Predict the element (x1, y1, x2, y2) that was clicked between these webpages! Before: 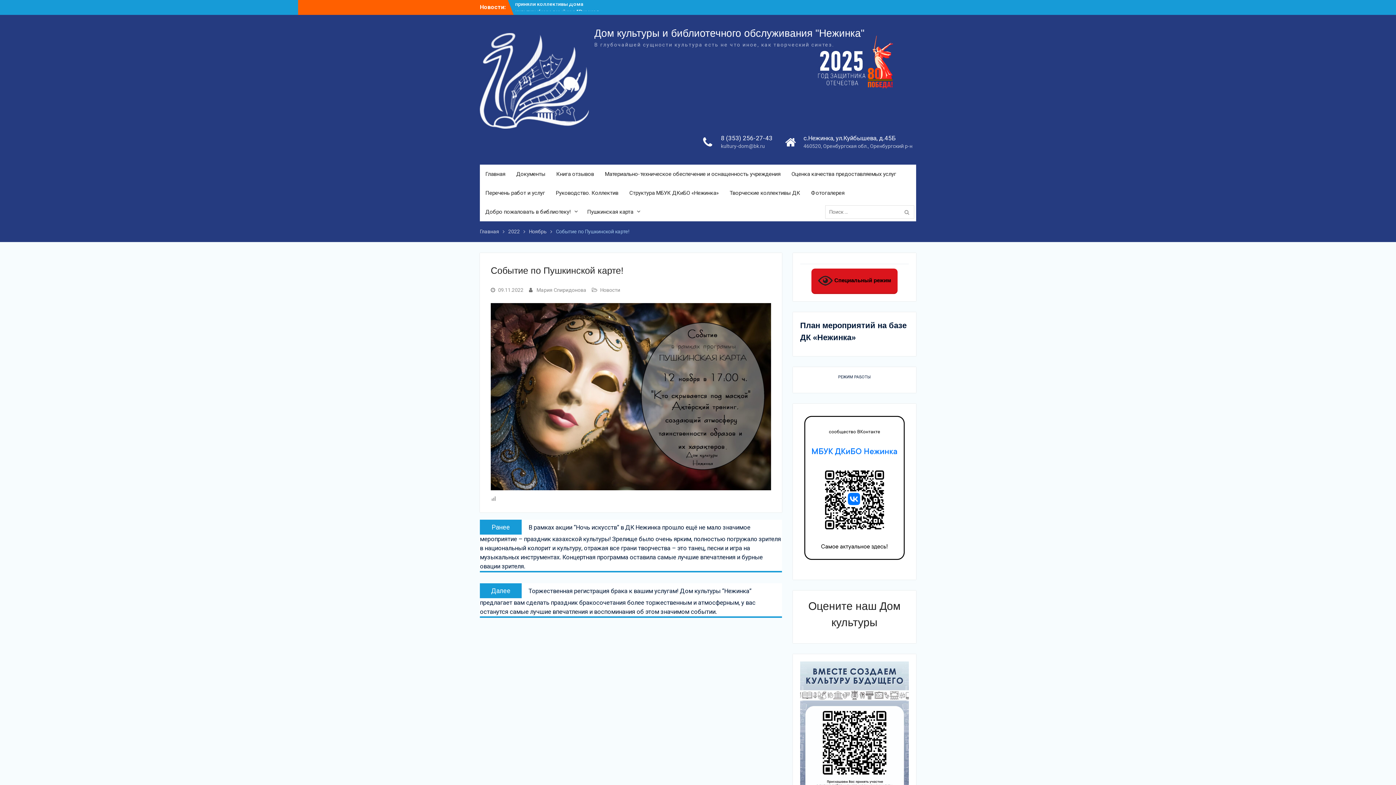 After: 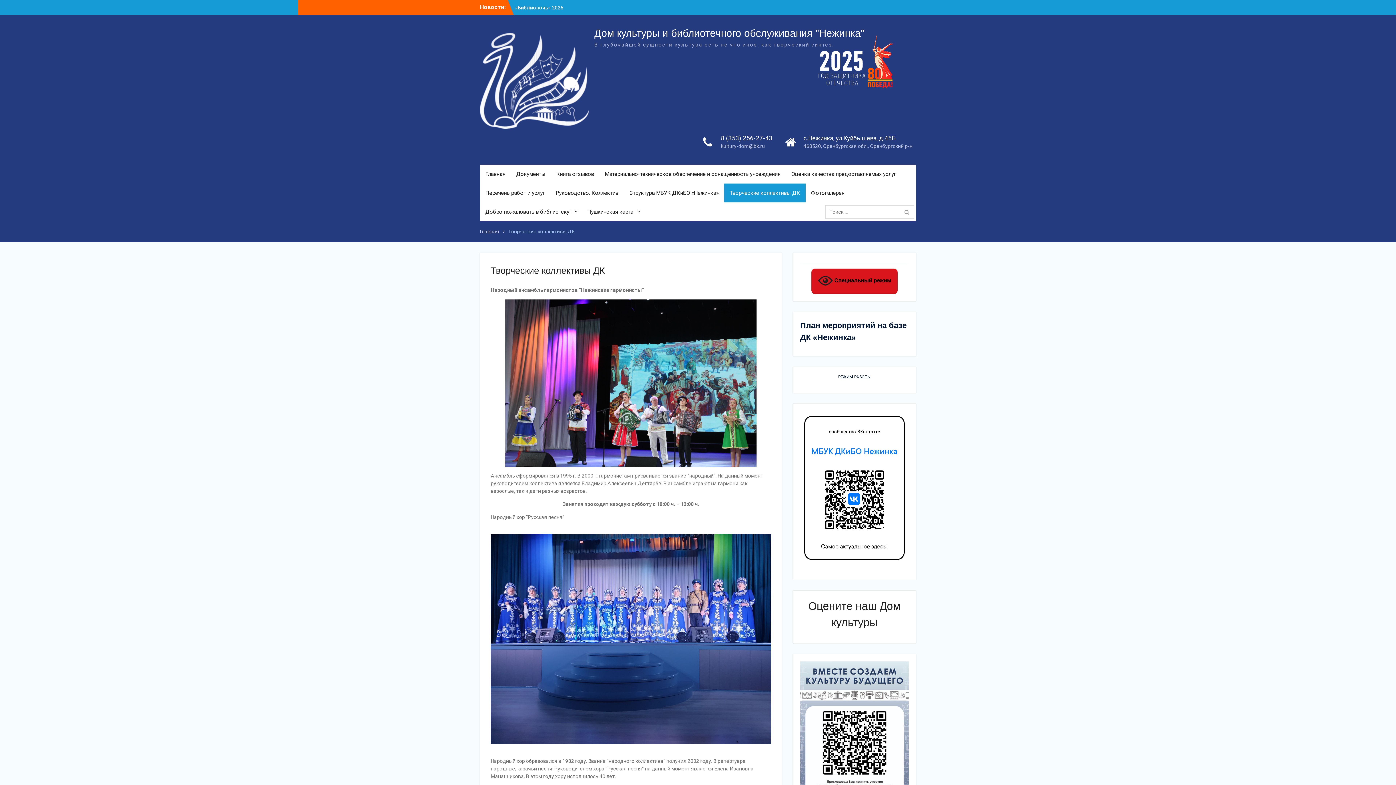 Action: bbox: (724, 183, 805, 202) label: Творческие коллективы ДК